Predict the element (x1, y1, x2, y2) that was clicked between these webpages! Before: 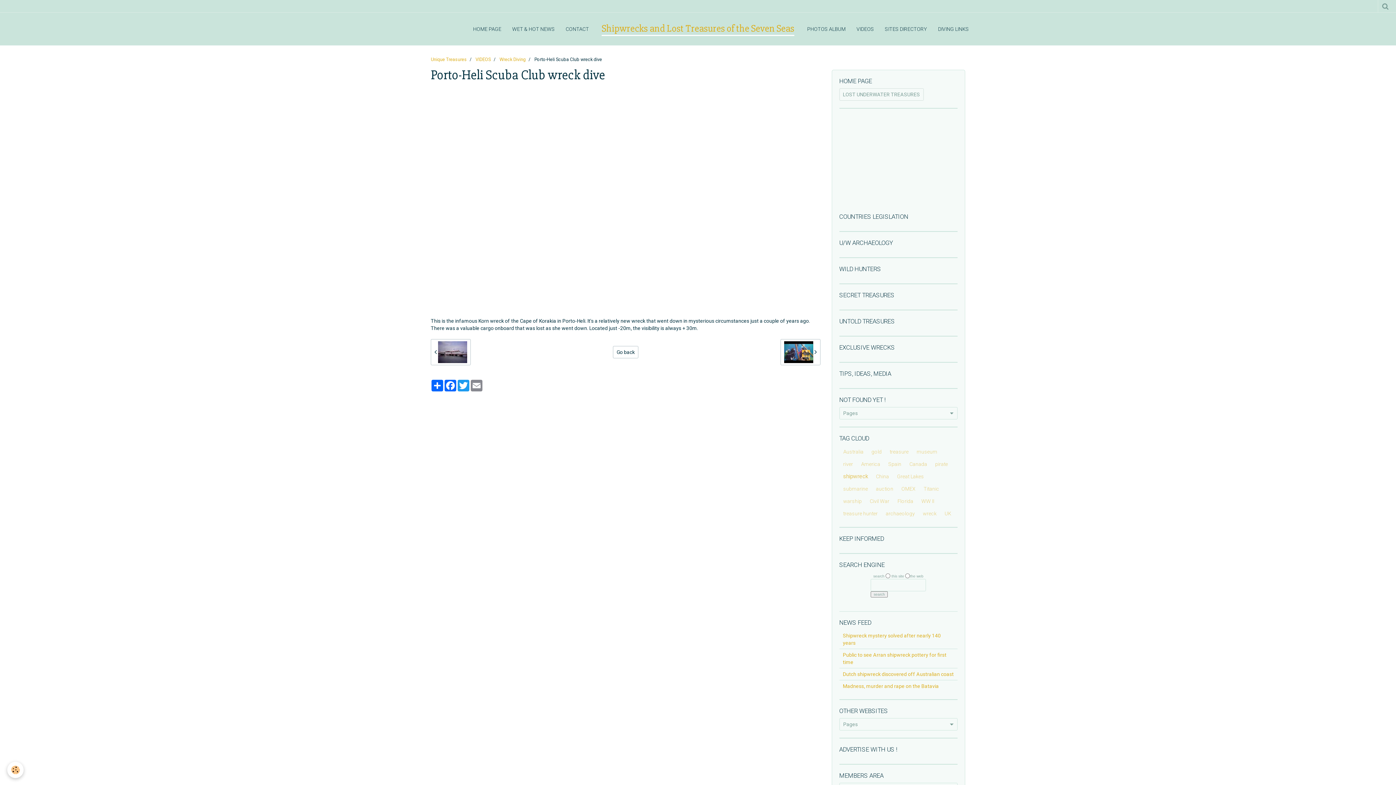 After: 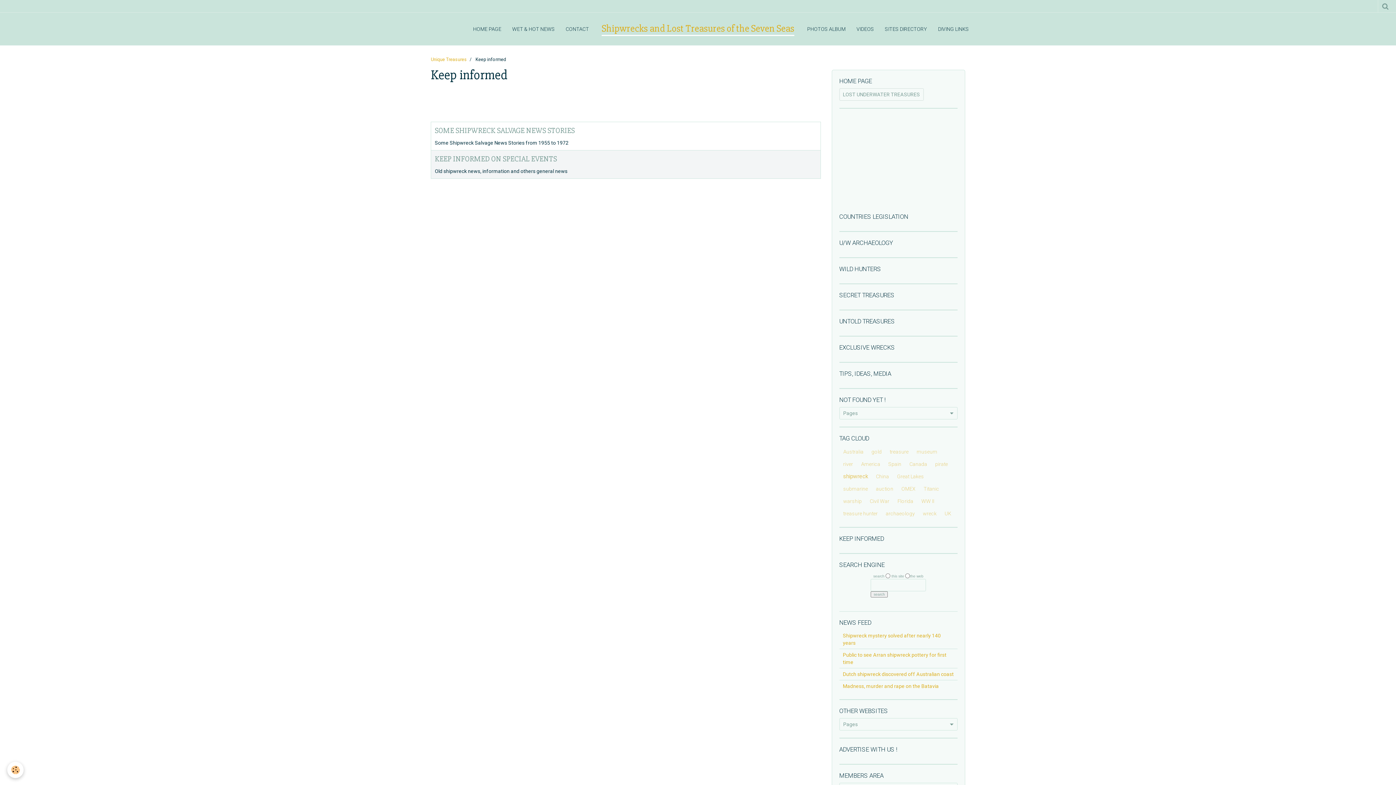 Action: label: KEEP INFORMED bbox: (839, 535, 957, 542)